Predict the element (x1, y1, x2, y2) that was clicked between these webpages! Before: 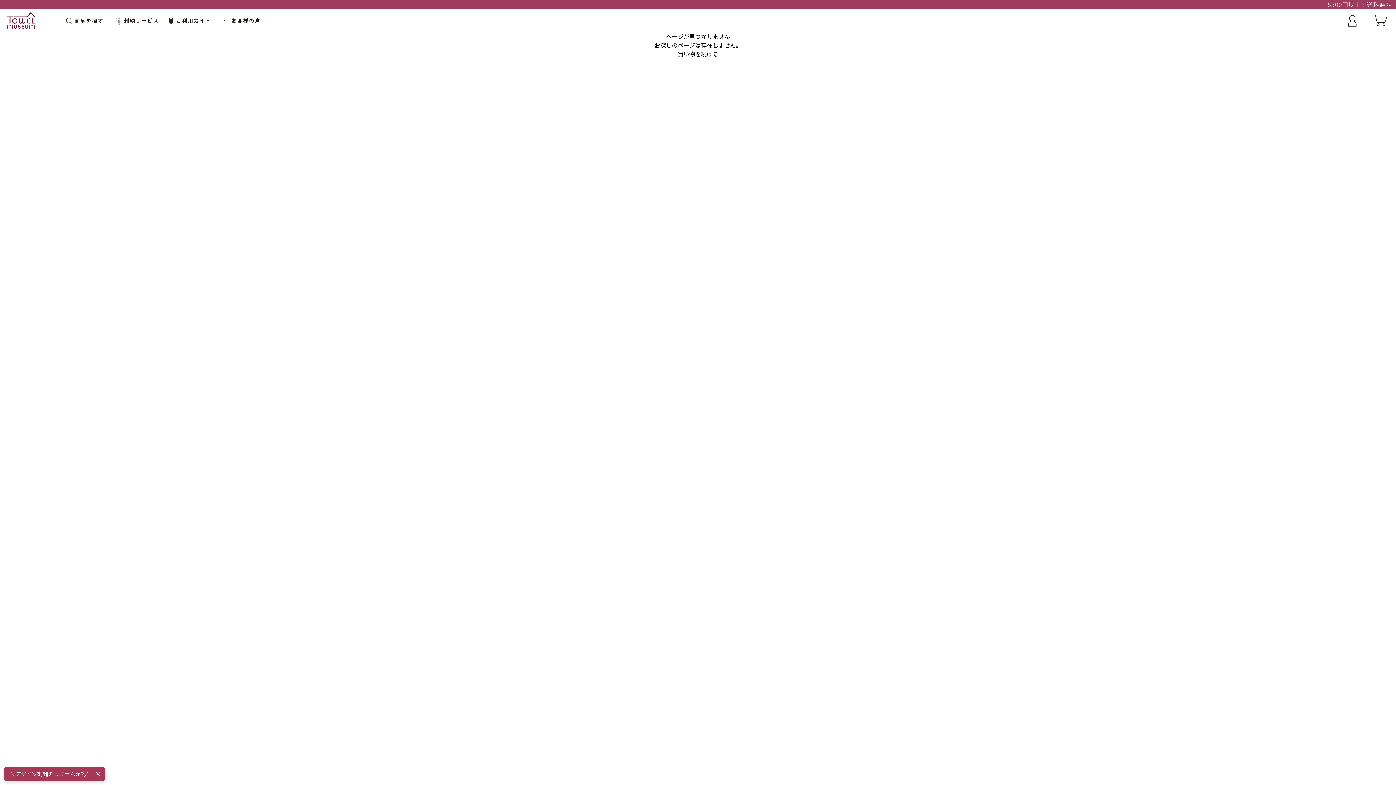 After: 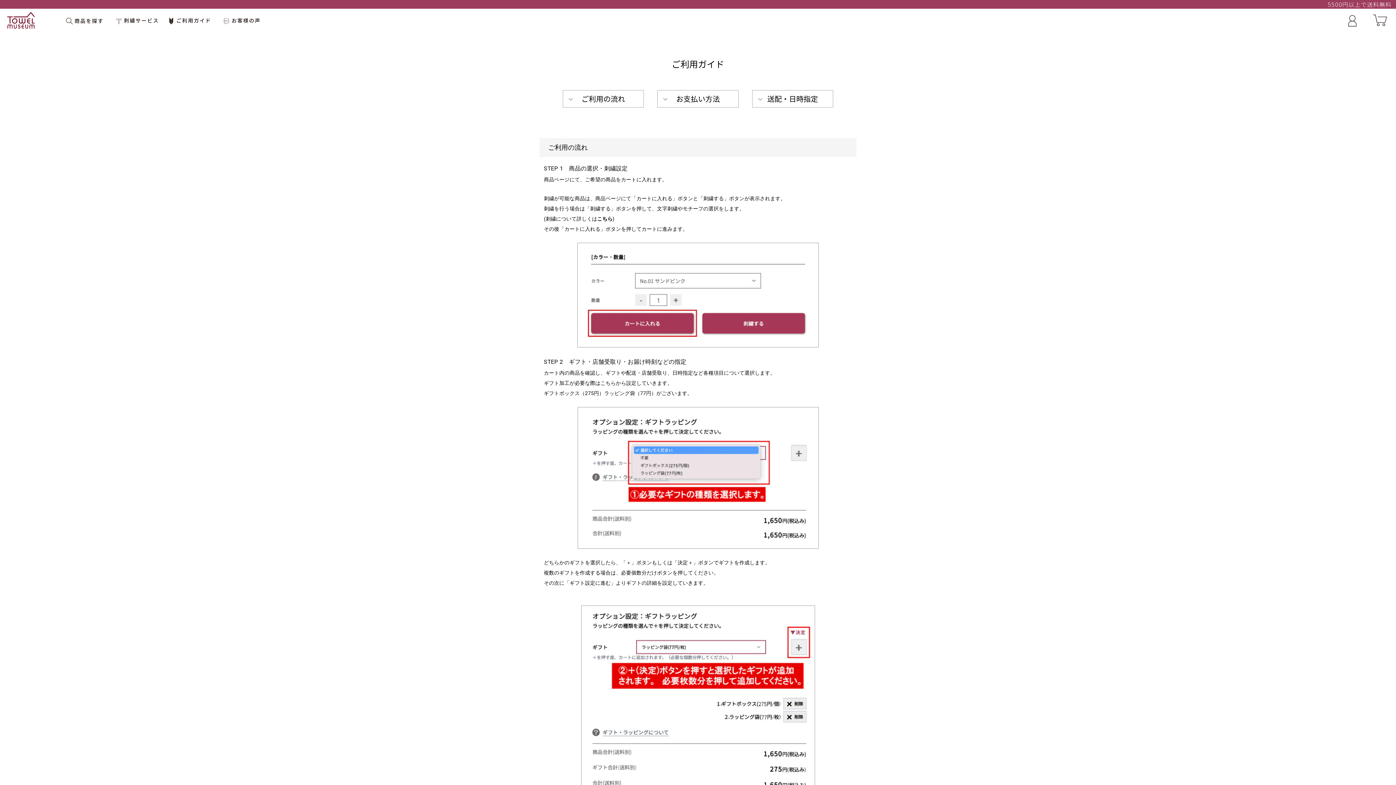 Action: label: ご利用ガイド bbox: (162, 14, 214, 26)